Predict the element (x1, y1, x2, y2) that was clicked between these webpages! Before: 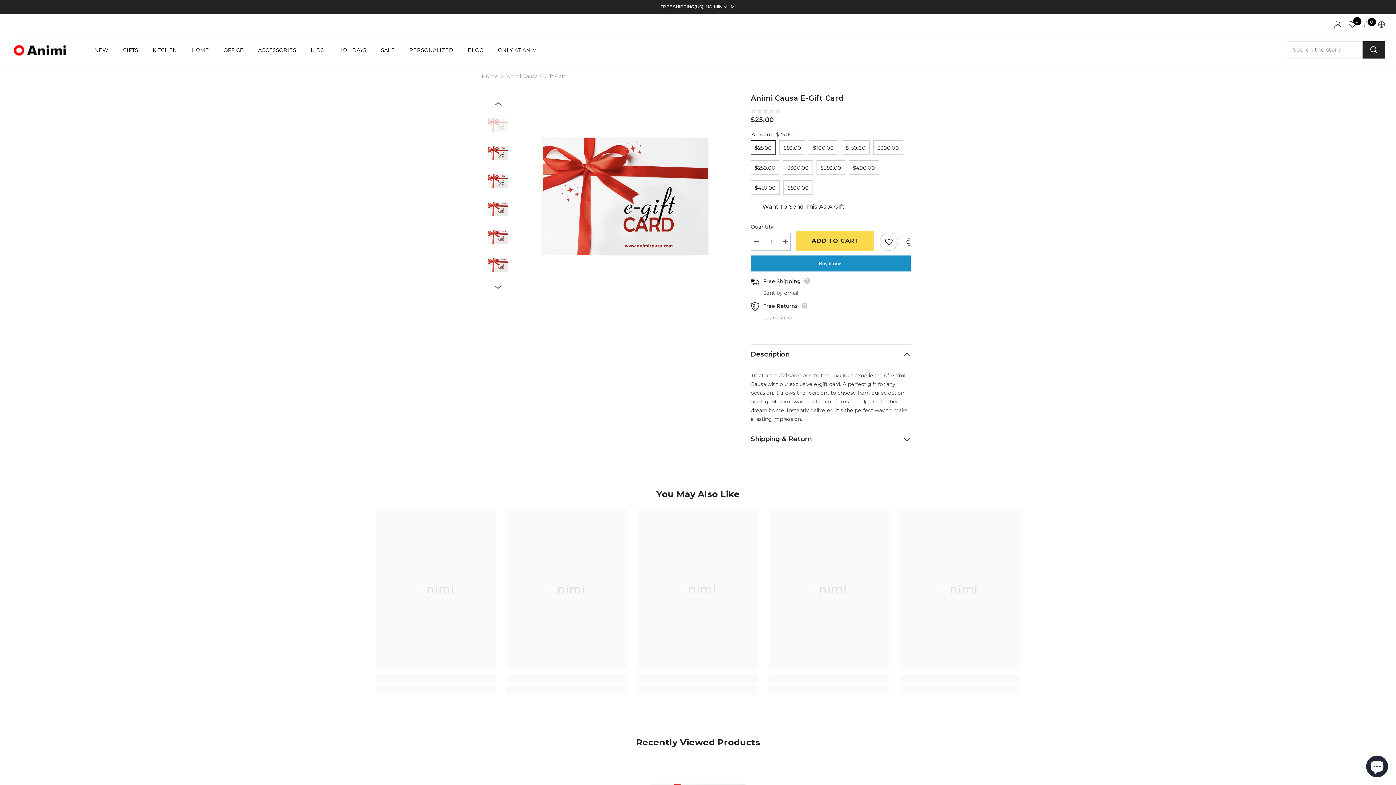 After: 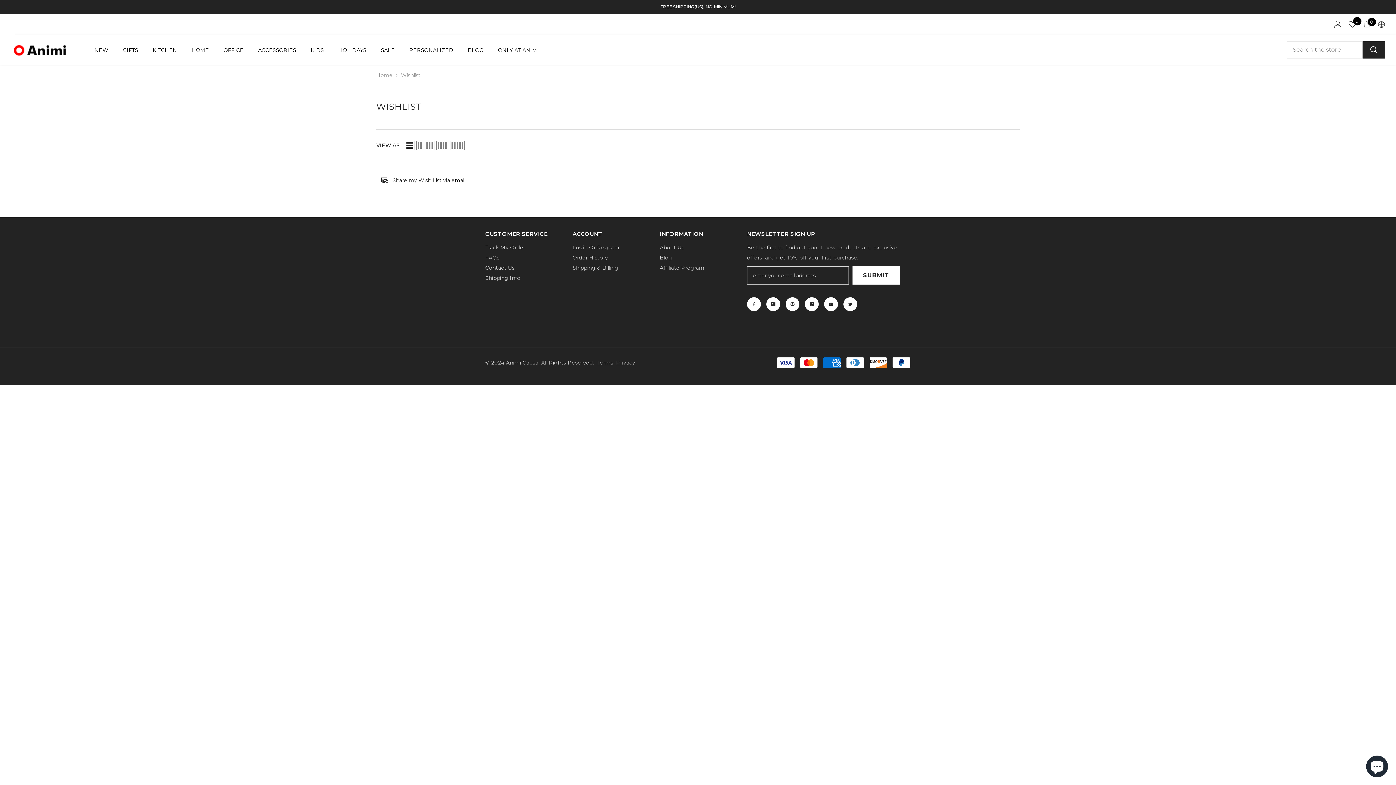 Action: bbox: (1349, 20, 1356, 28) label: 0
Wish Lists